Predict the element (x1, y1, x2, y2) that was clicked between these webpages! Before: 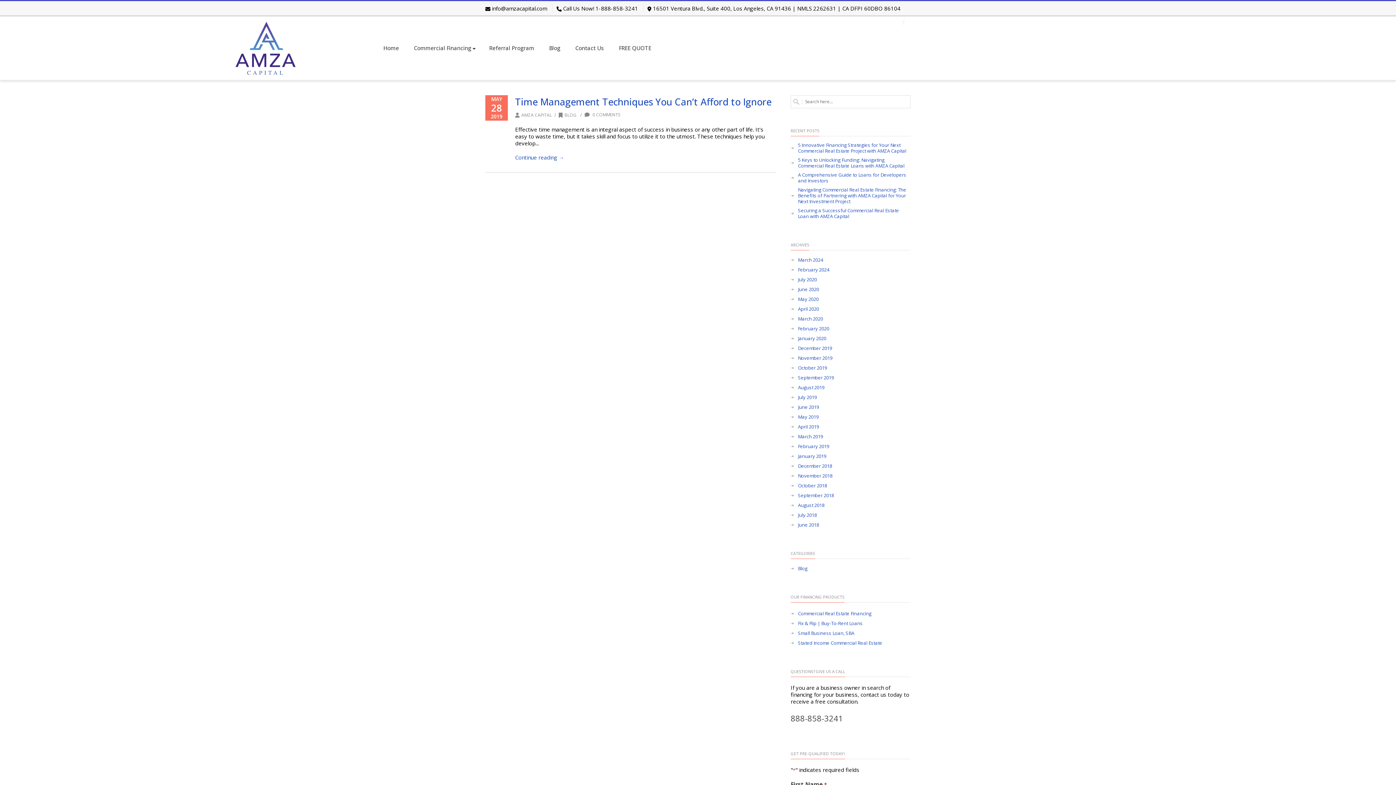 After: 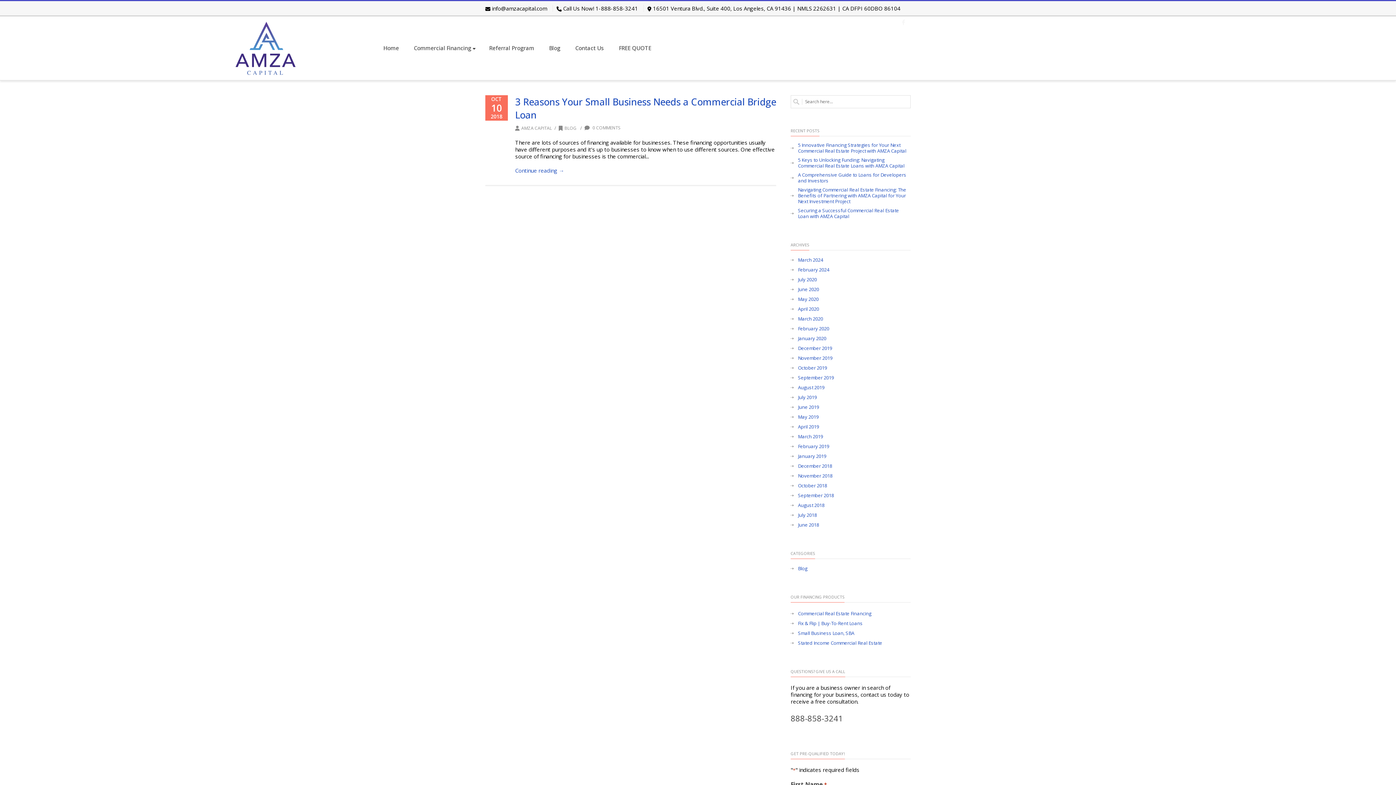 Action: label: October 2018 bbox: (790, 482, 827, 488)